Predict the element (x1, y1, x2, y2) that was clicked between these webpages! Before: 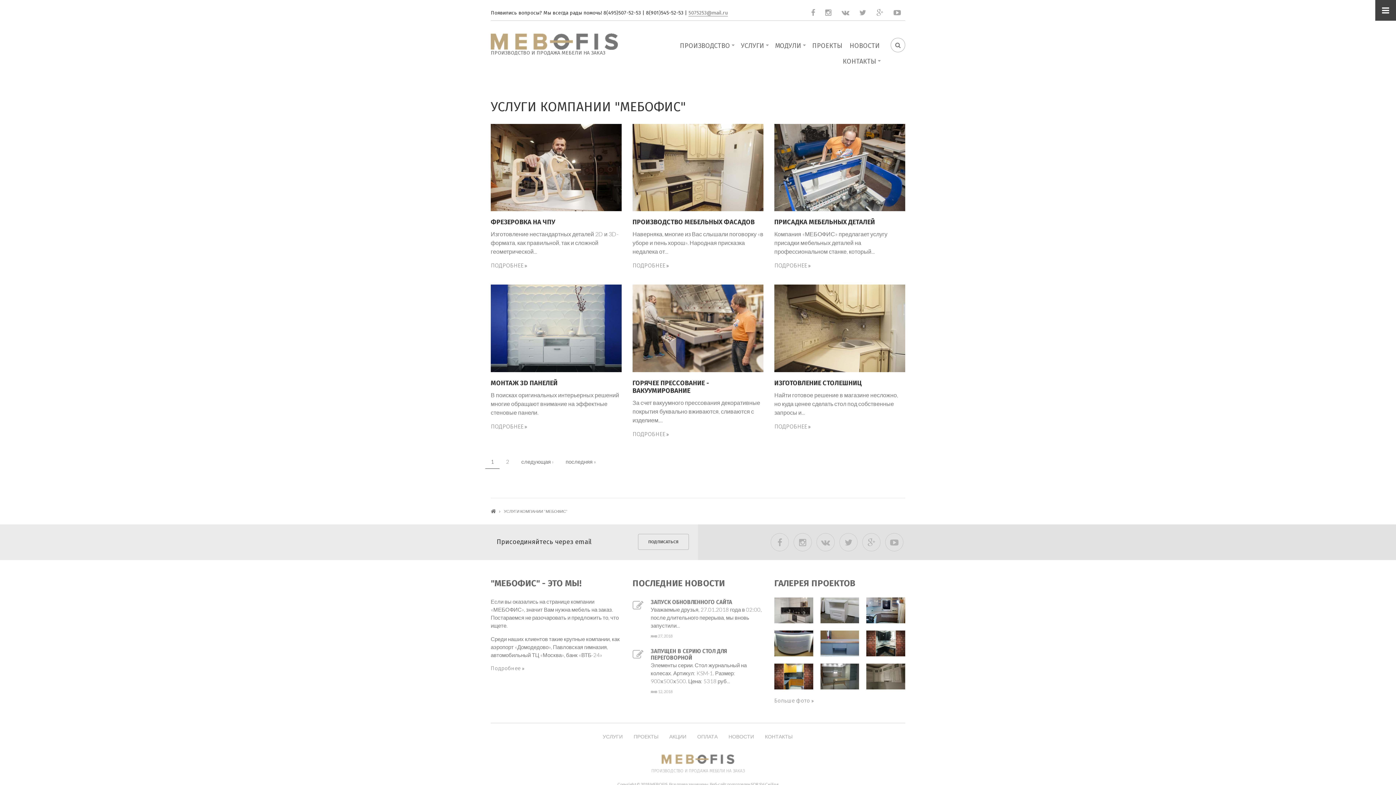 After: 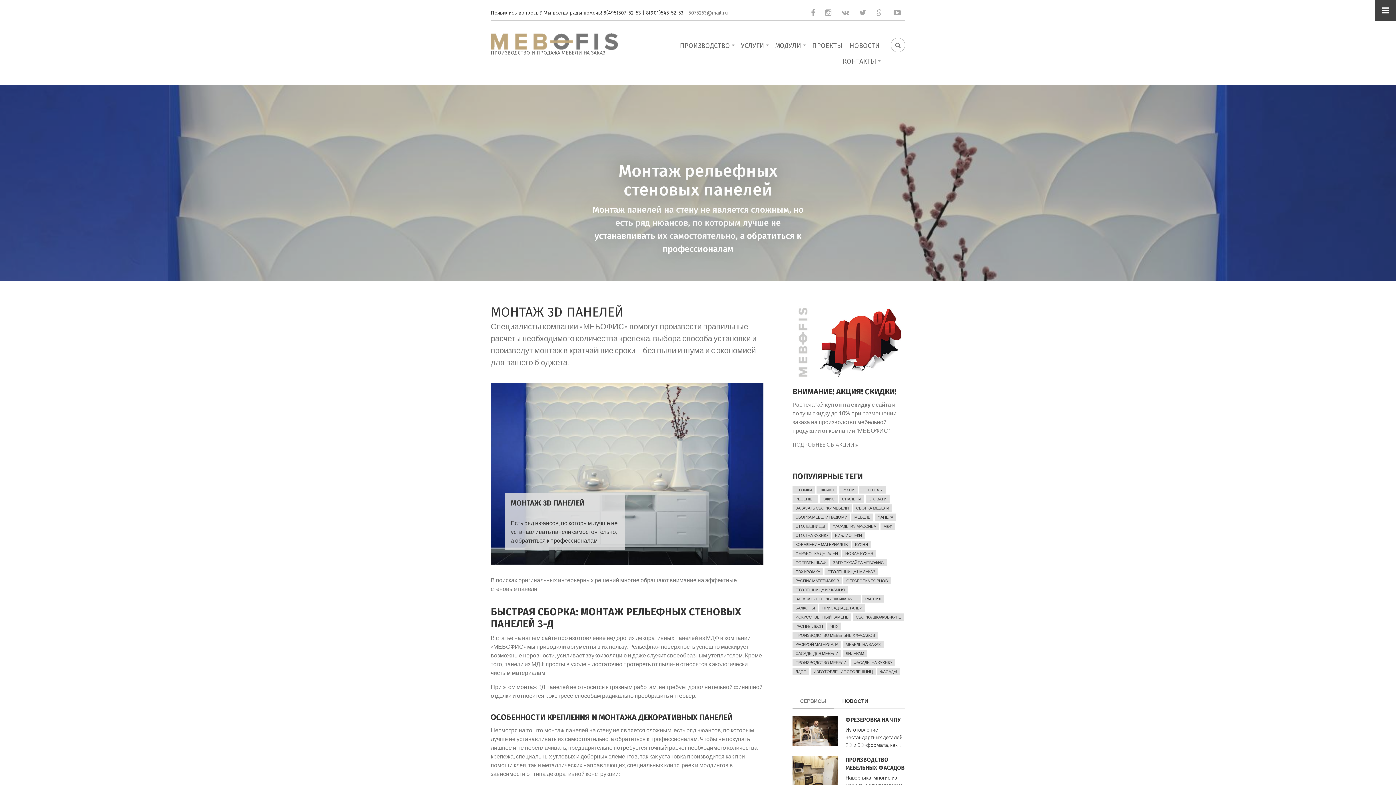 Action: bbox: (490, 379, 621, 387) label: МОНТАЖ 3D ПАНЕЛЕЙ